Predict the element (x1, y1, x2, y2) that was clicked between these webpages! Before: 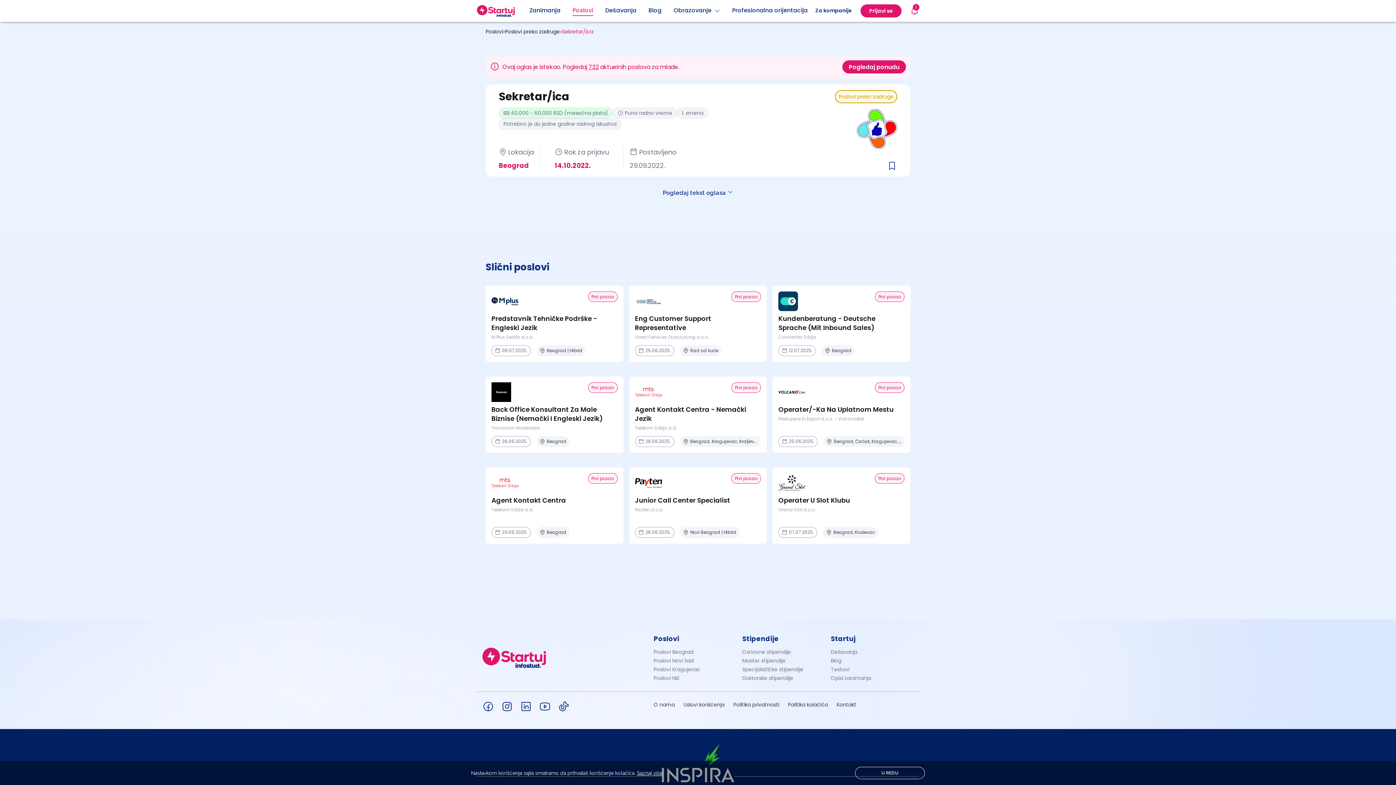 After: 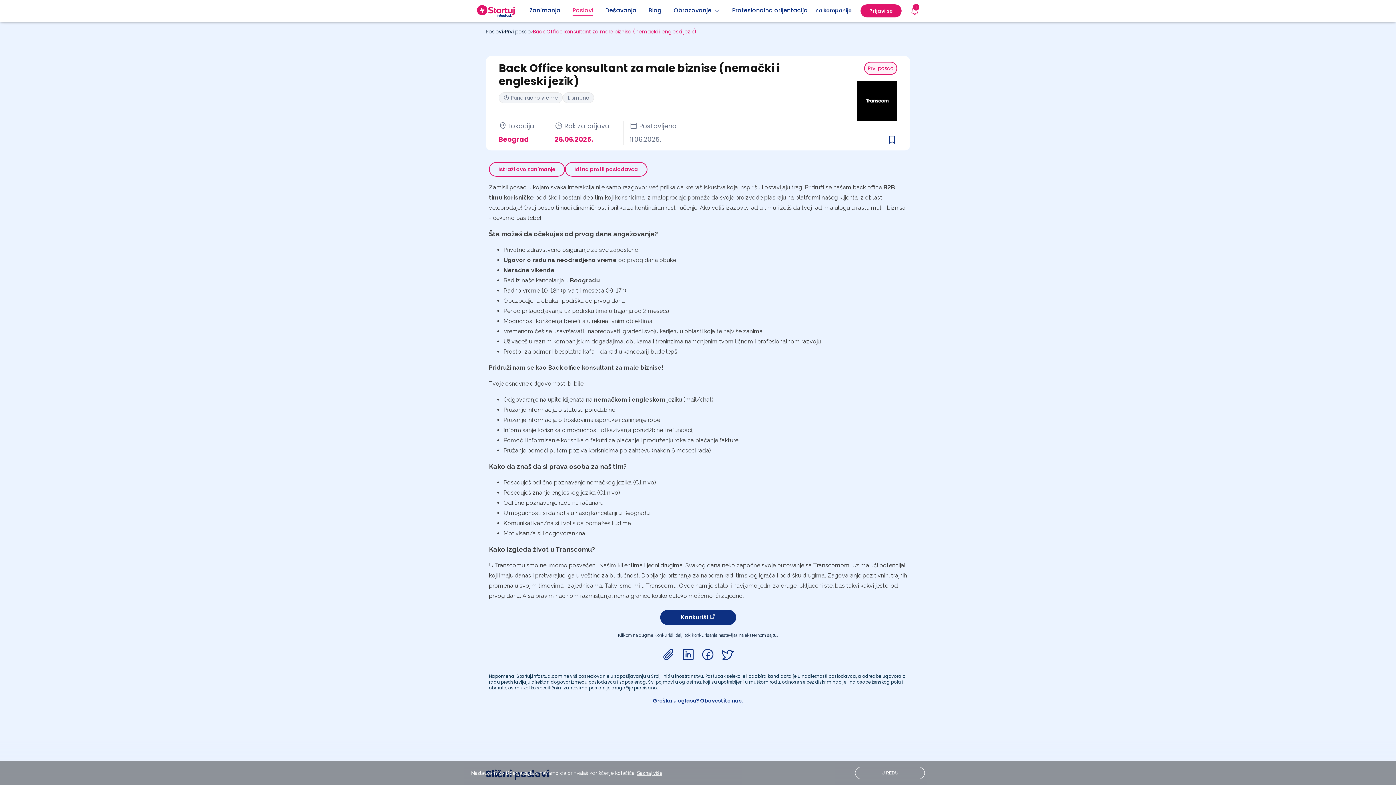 Action: bbox: (485, 376, 623, 453) label: Prvi posao
Back Office Konsultant Za Male Biznise (Nemački I Engleski Jezik)
Transcom Worldwide
26.06.2025.
Beograd